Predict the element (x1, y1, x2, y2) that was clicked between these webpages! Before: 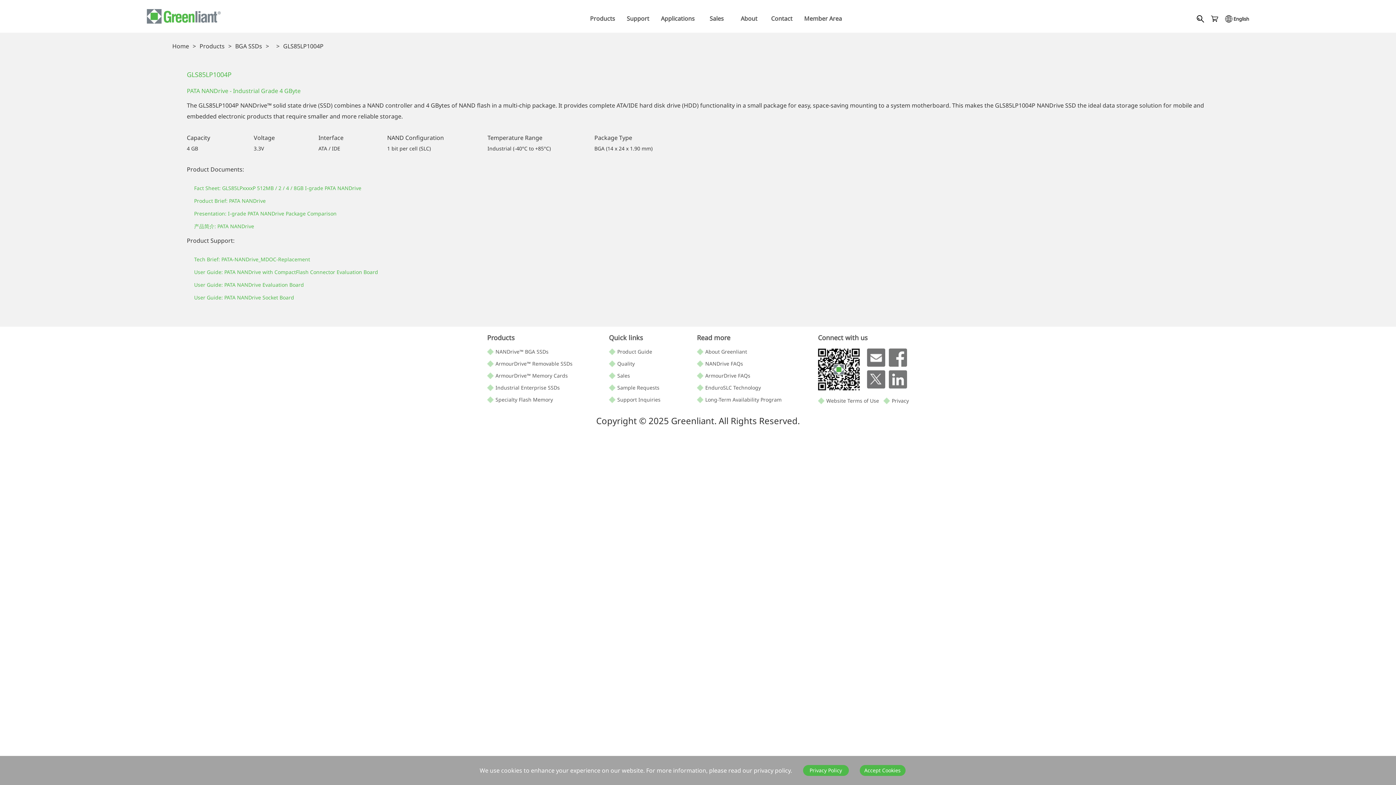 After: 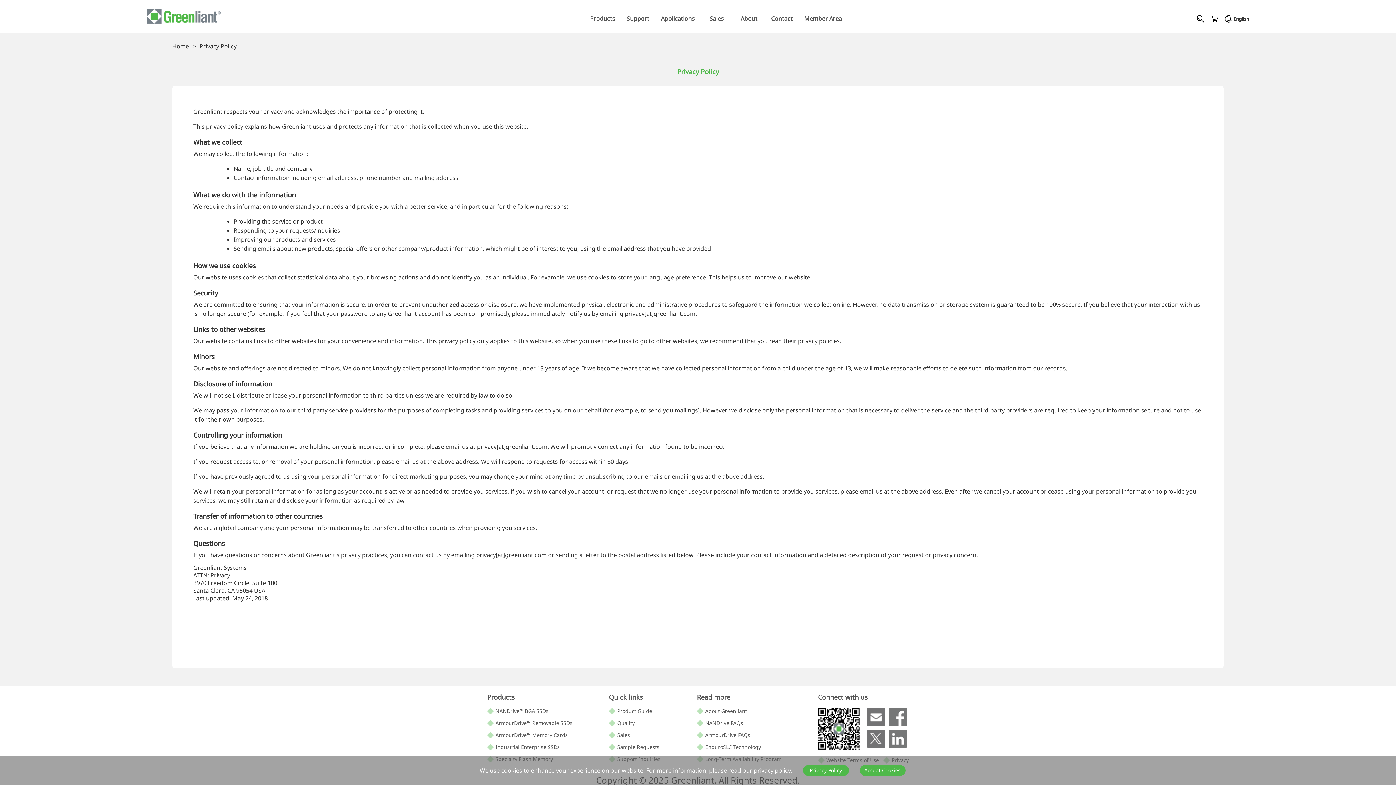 Action: label: Privacy Policy bbox: (792, 765, 838, 776)